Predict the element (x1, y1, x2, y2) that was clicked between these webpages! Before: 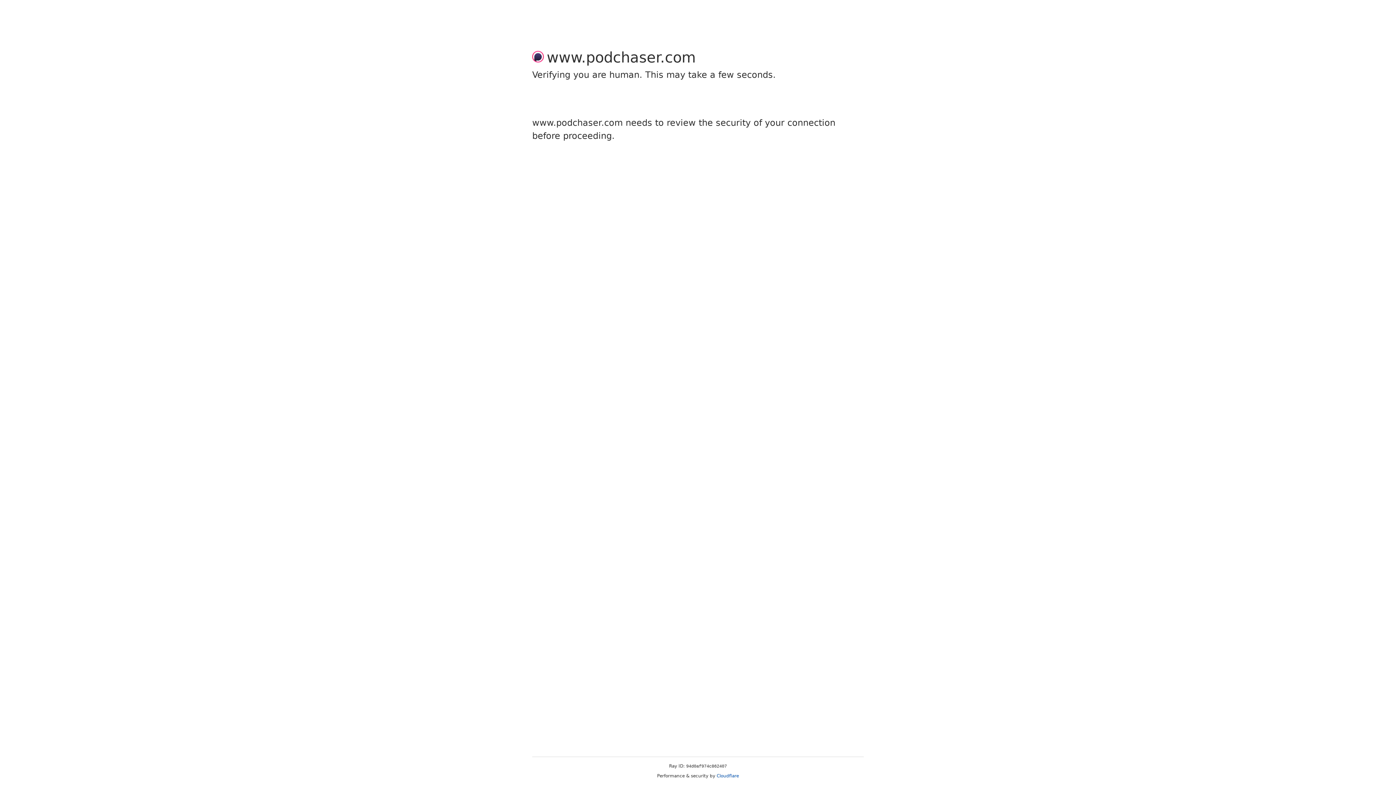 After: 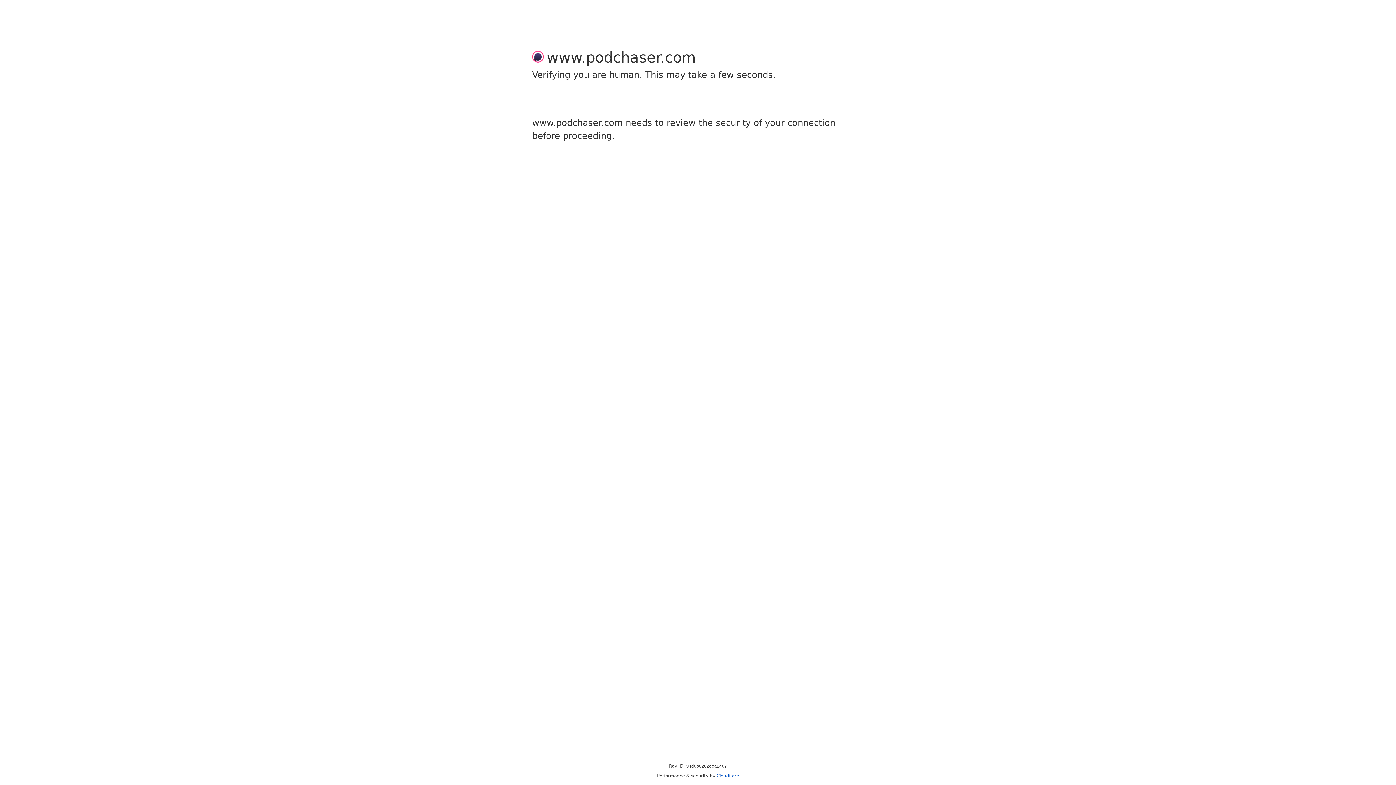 Action: label: Cloudflare bbox: (716, 773, 739, 778)